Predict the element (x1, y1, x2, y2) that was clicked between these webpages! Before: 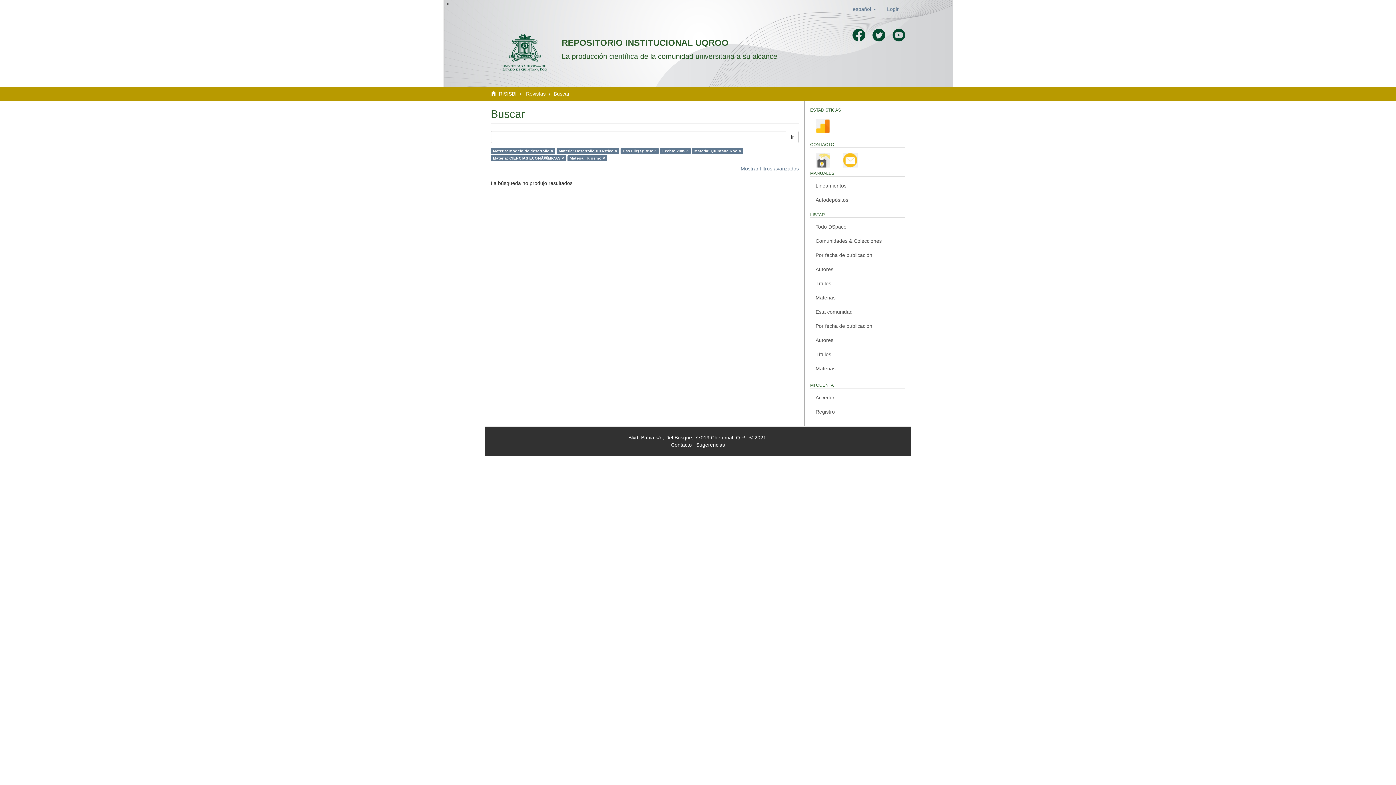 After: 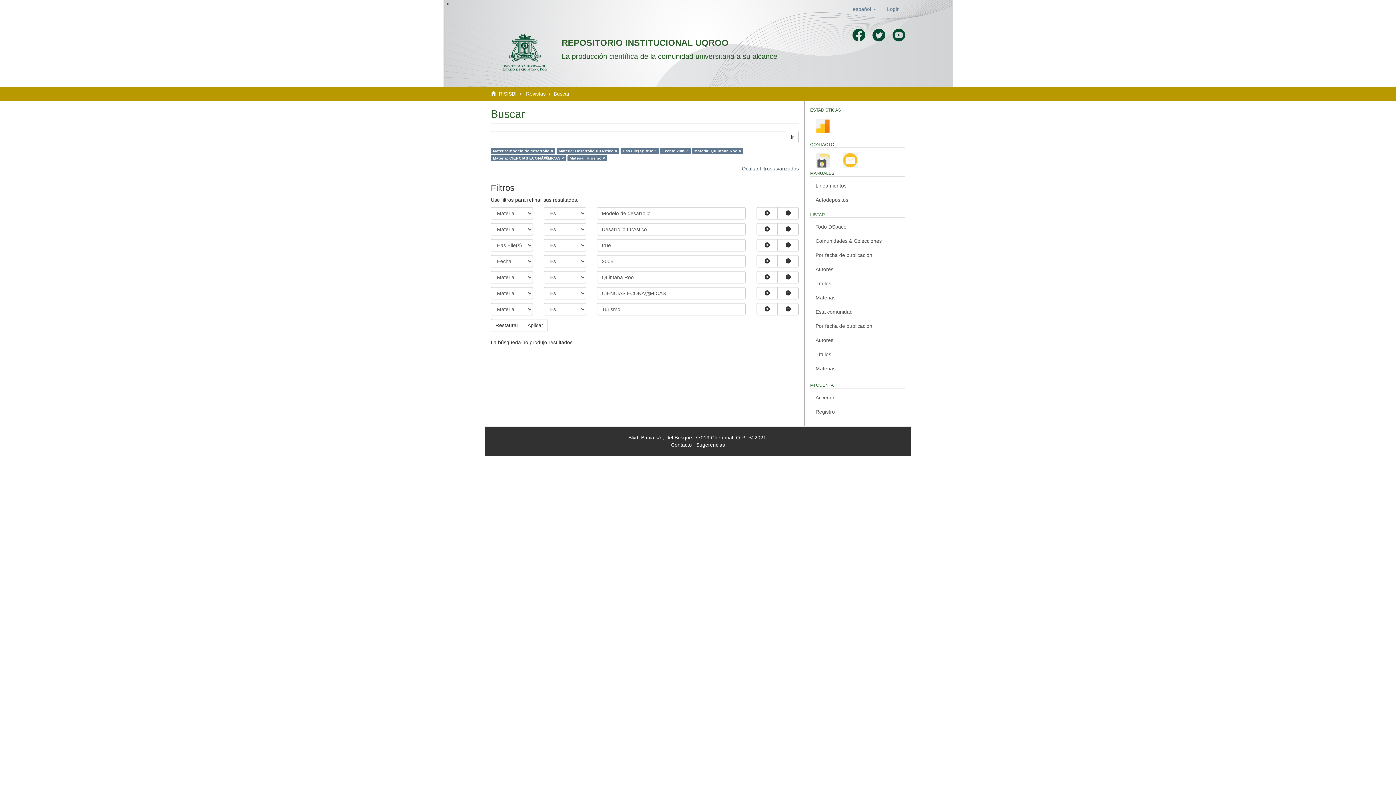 Action: label: Mostrar filtros avanzados bbox: (740, 165, 799, 171)